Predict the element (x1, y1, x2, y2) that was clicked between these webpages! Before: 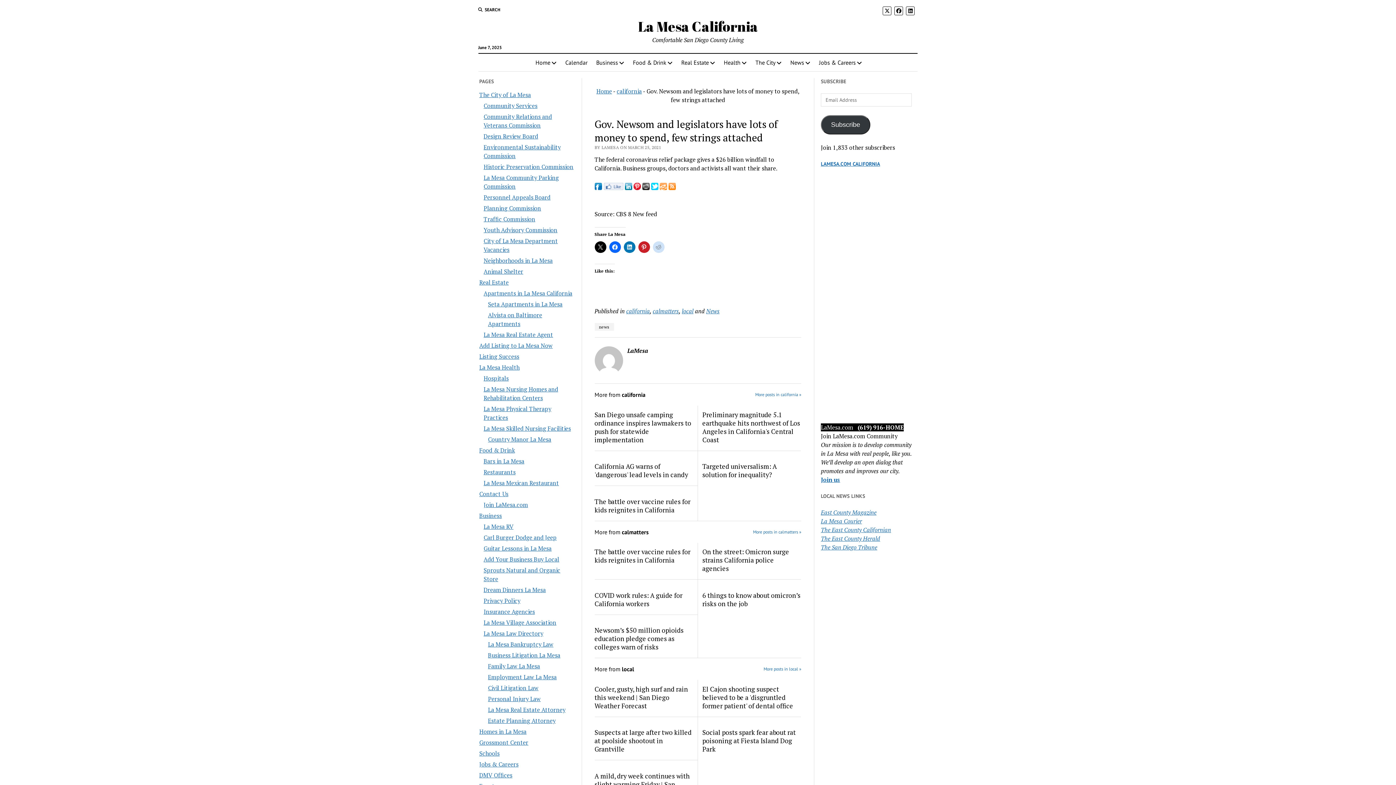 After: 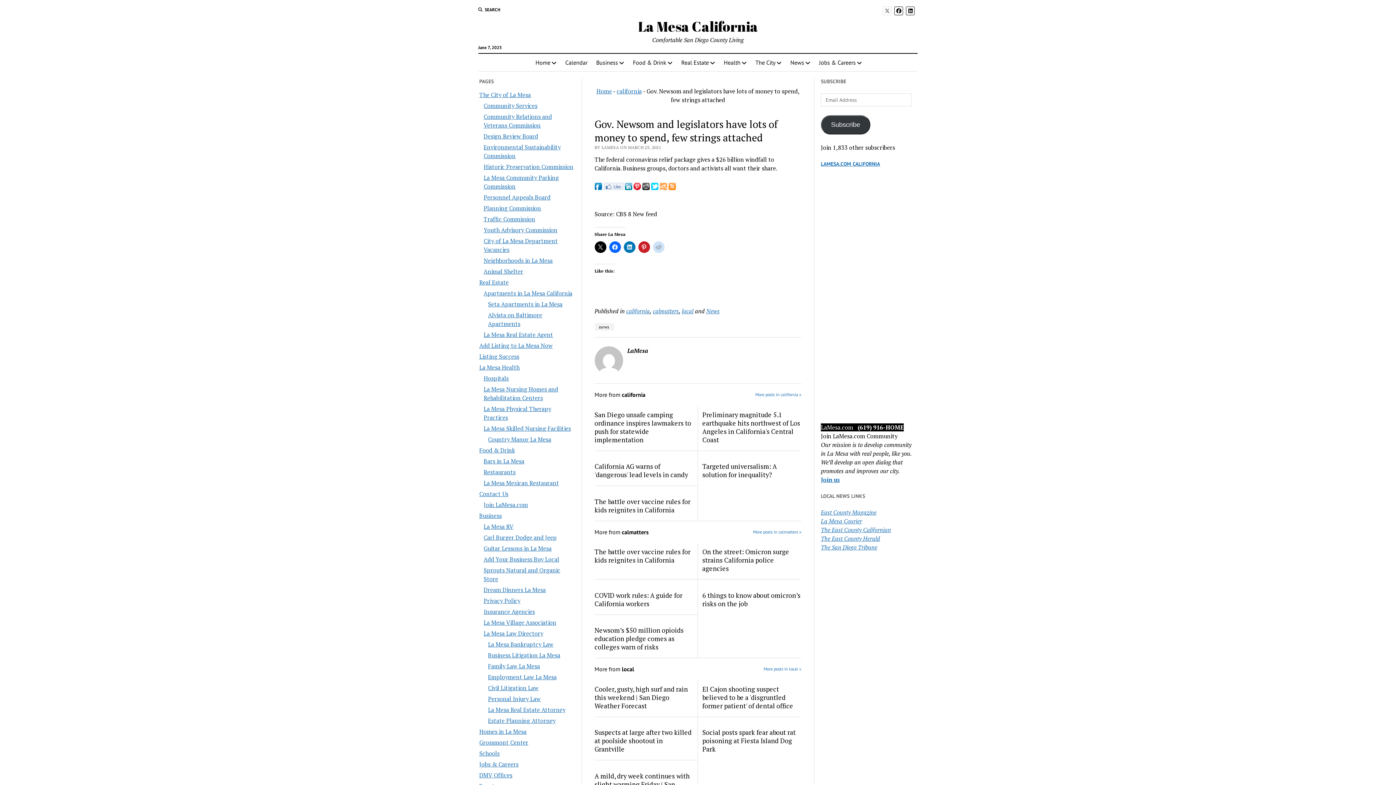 Action: bbox: (883, 6, 891, 15)